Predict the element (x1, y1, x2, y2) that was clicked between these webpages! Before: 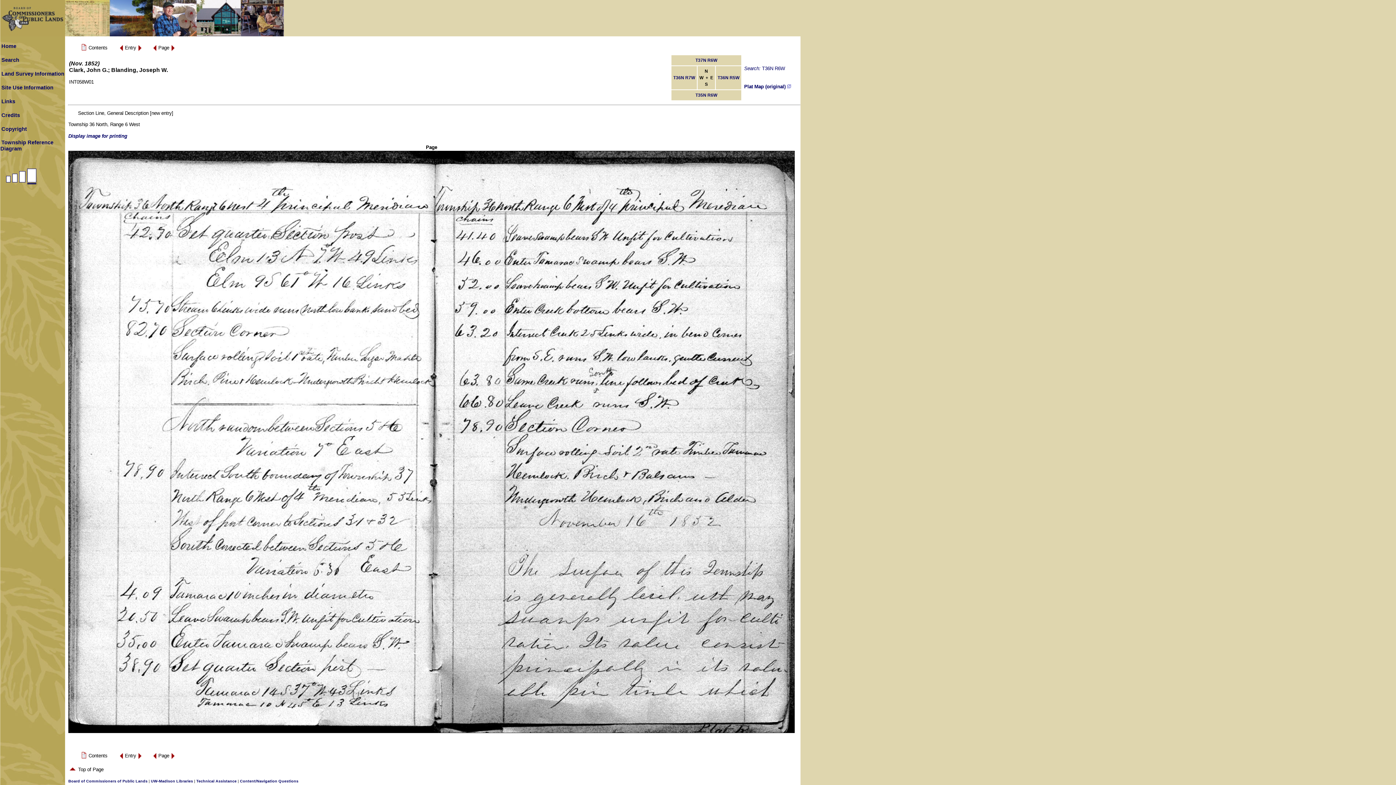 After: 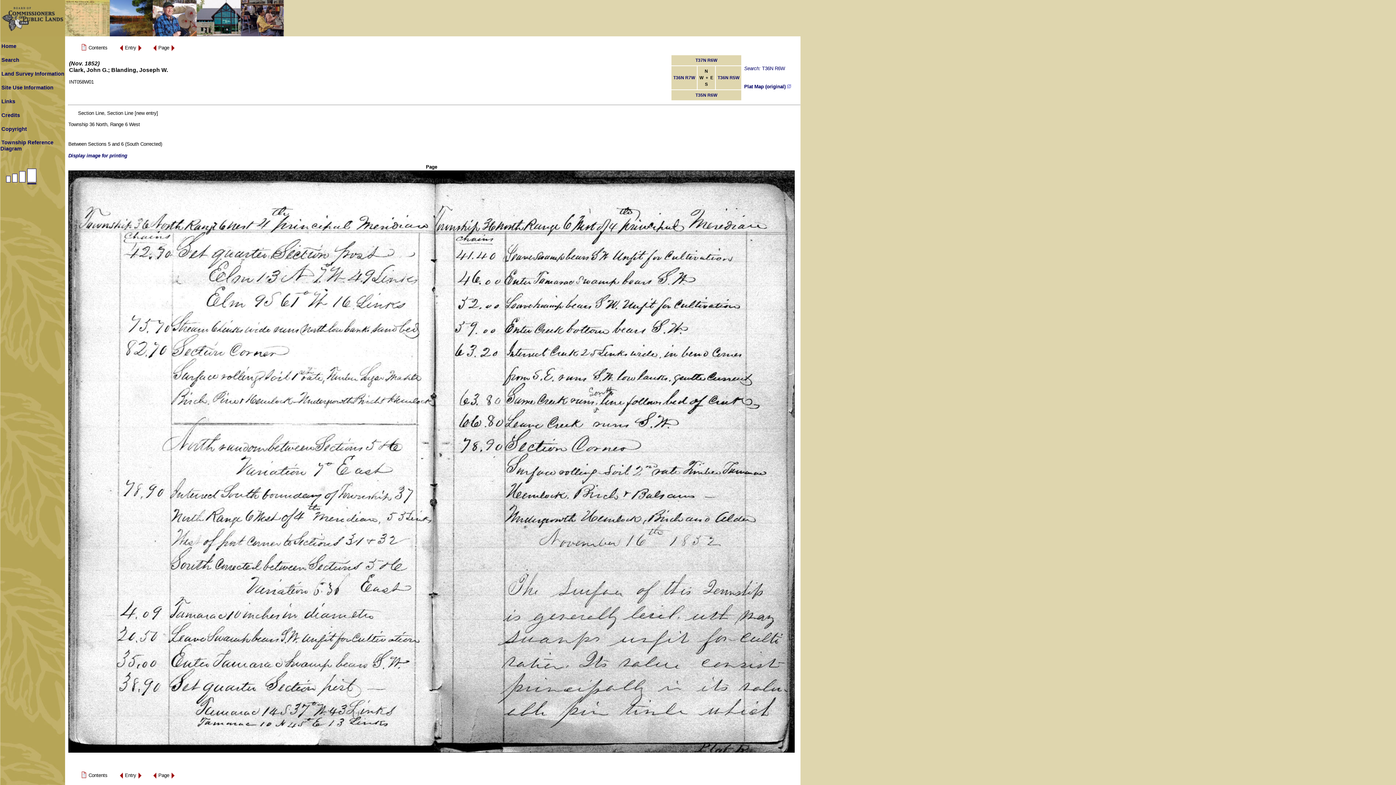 Action: bbox: (118, 756, 123, 761)